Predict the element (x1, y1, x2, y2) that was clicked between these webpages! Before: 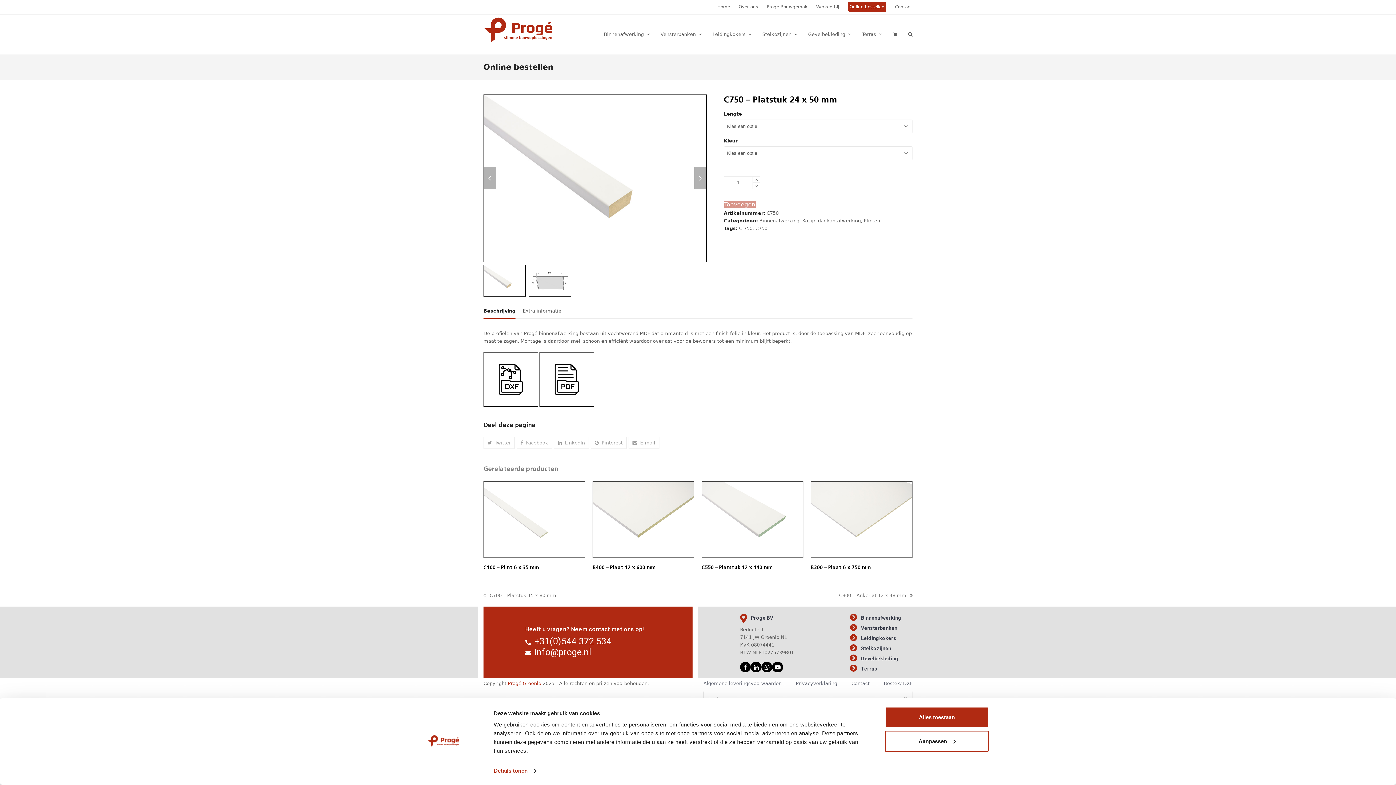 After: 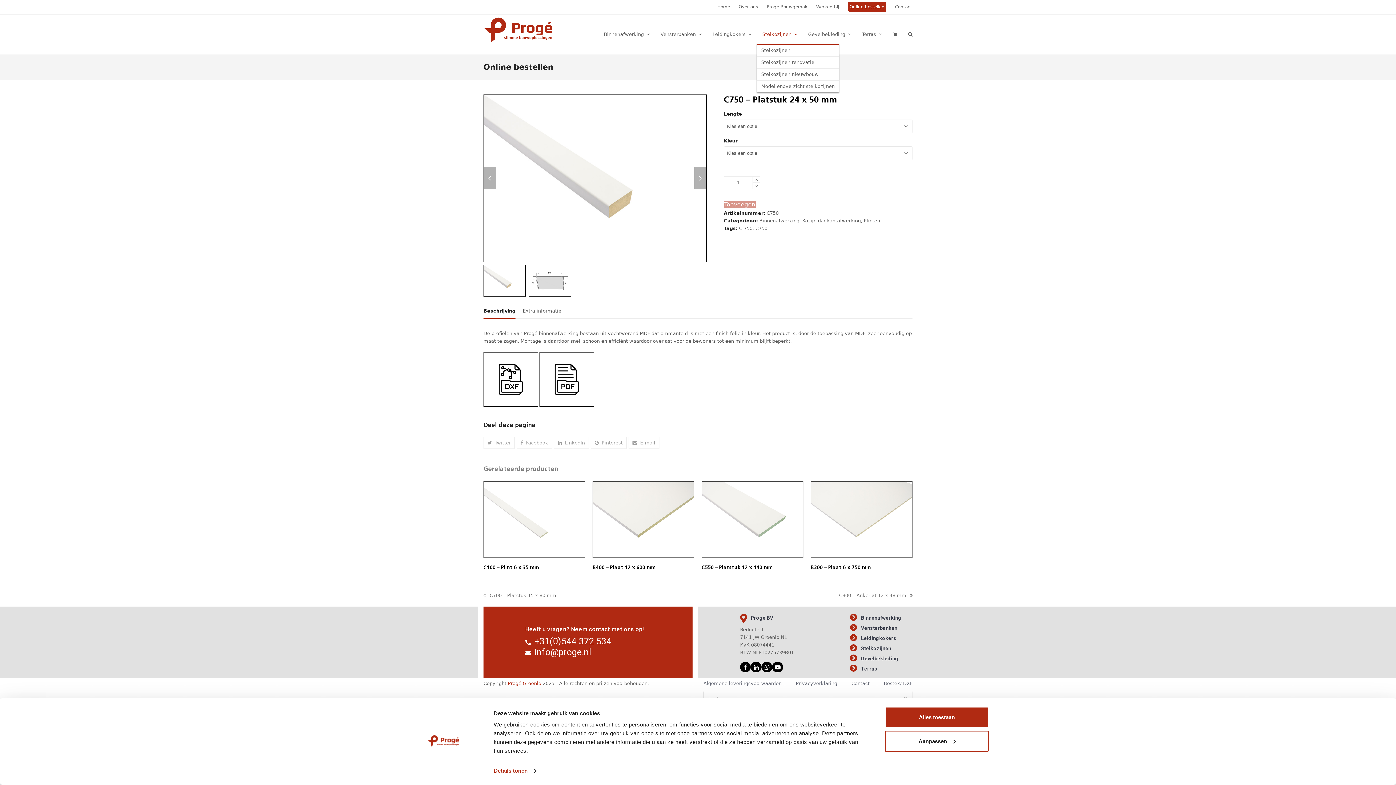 Action: bbox: (757, 25, 802, 43) label: Stelkozijnen 